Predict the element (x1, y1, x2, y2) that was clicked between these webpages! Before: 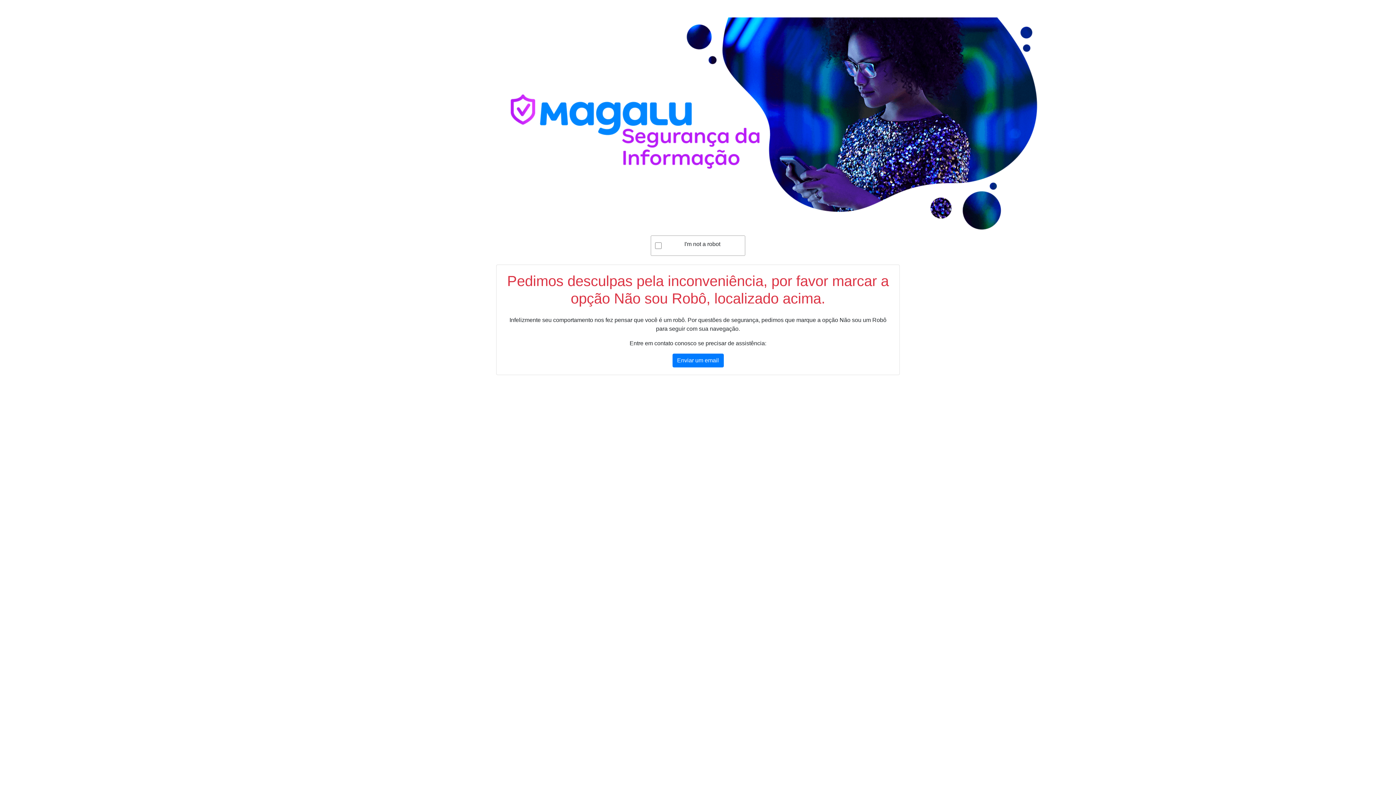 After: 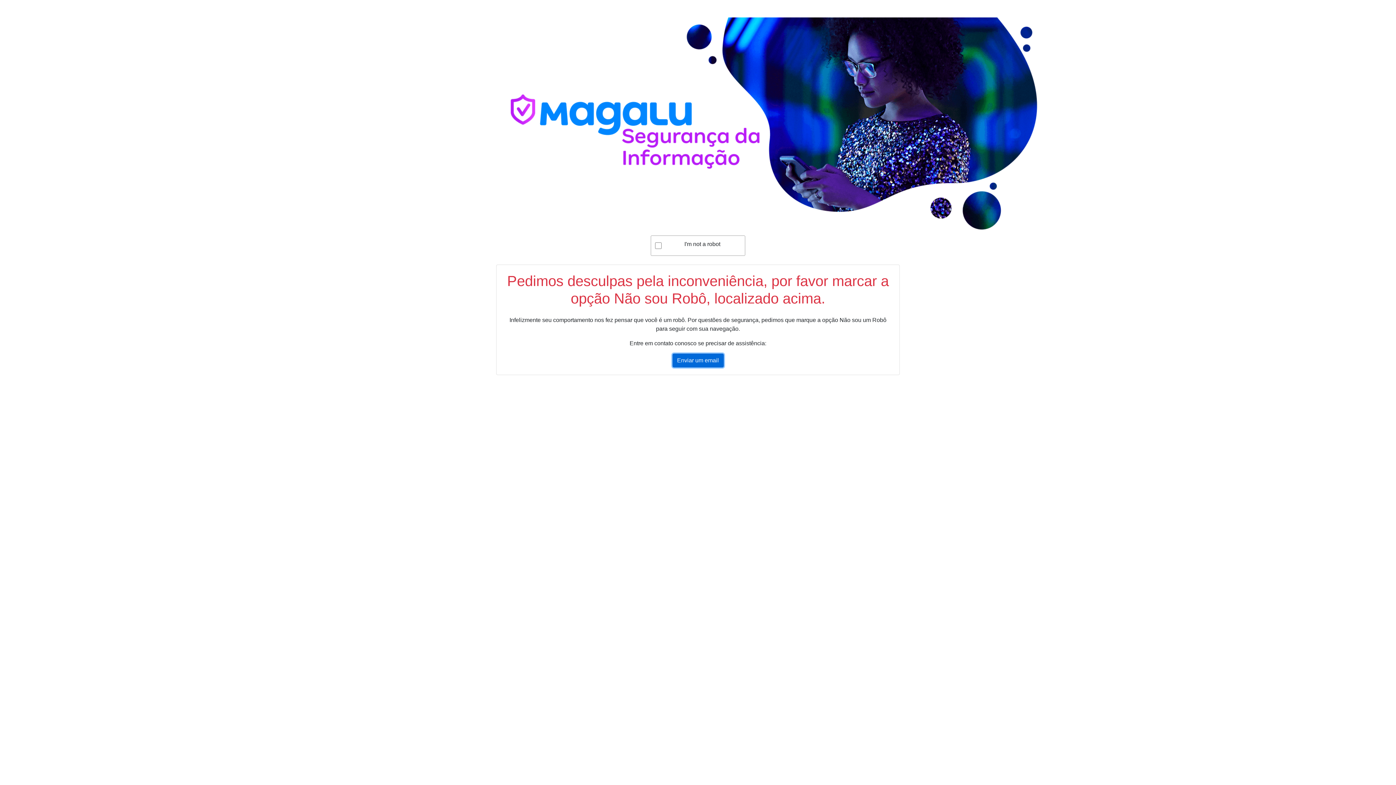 Action: label: Enviar um email bbox: (672, 353, 723, 367)